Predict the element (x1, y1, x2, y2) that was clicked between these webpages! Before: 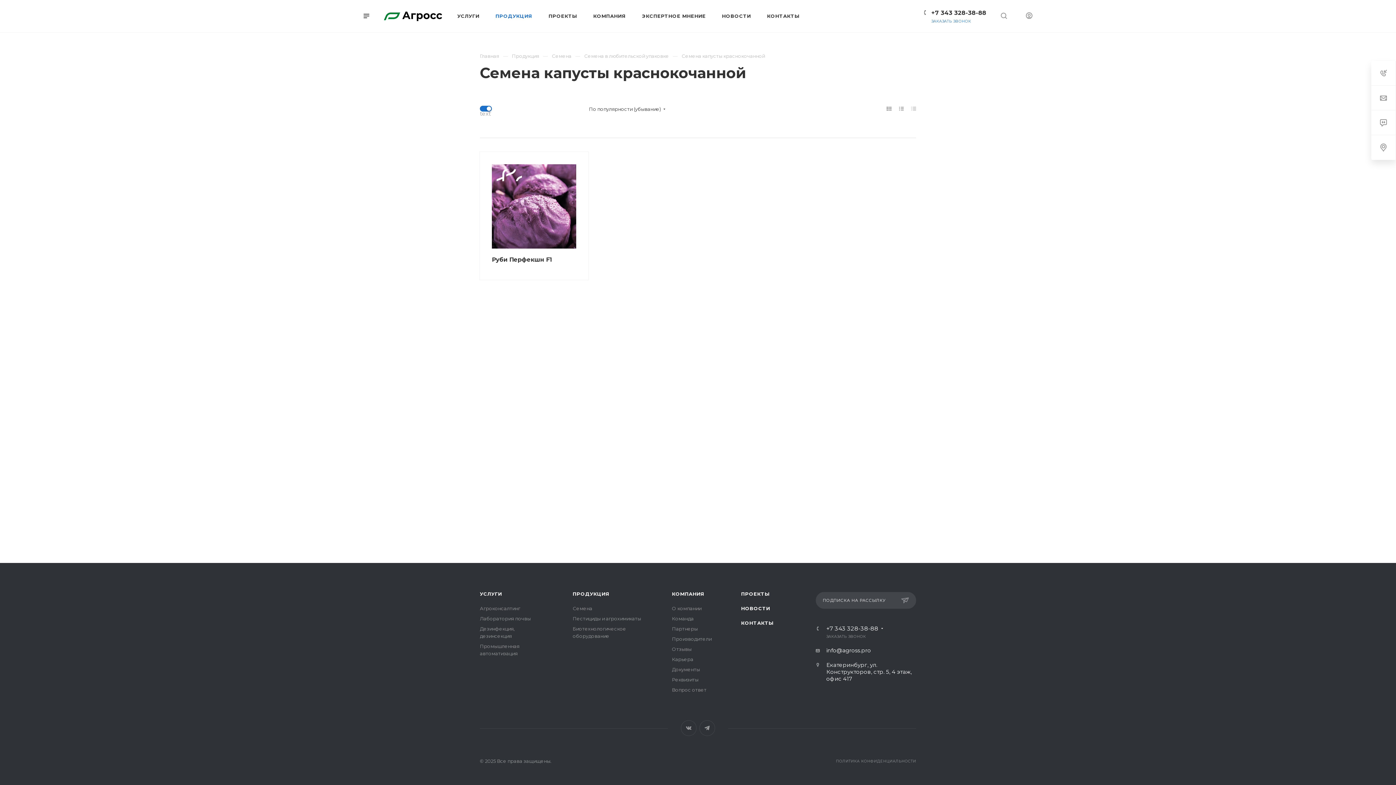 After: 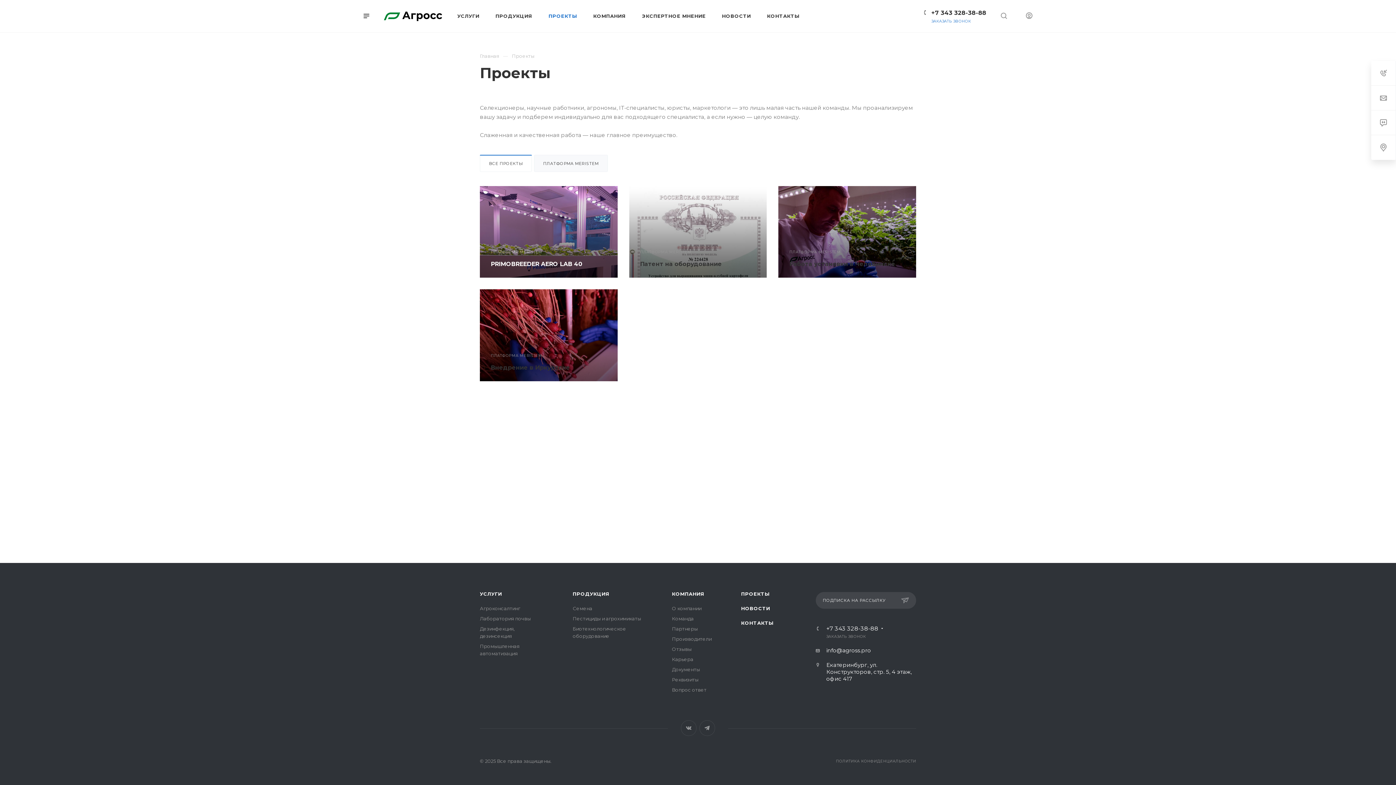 Action: label: ПРОЕКТЫ bbox: (540, 0, 585, 31)